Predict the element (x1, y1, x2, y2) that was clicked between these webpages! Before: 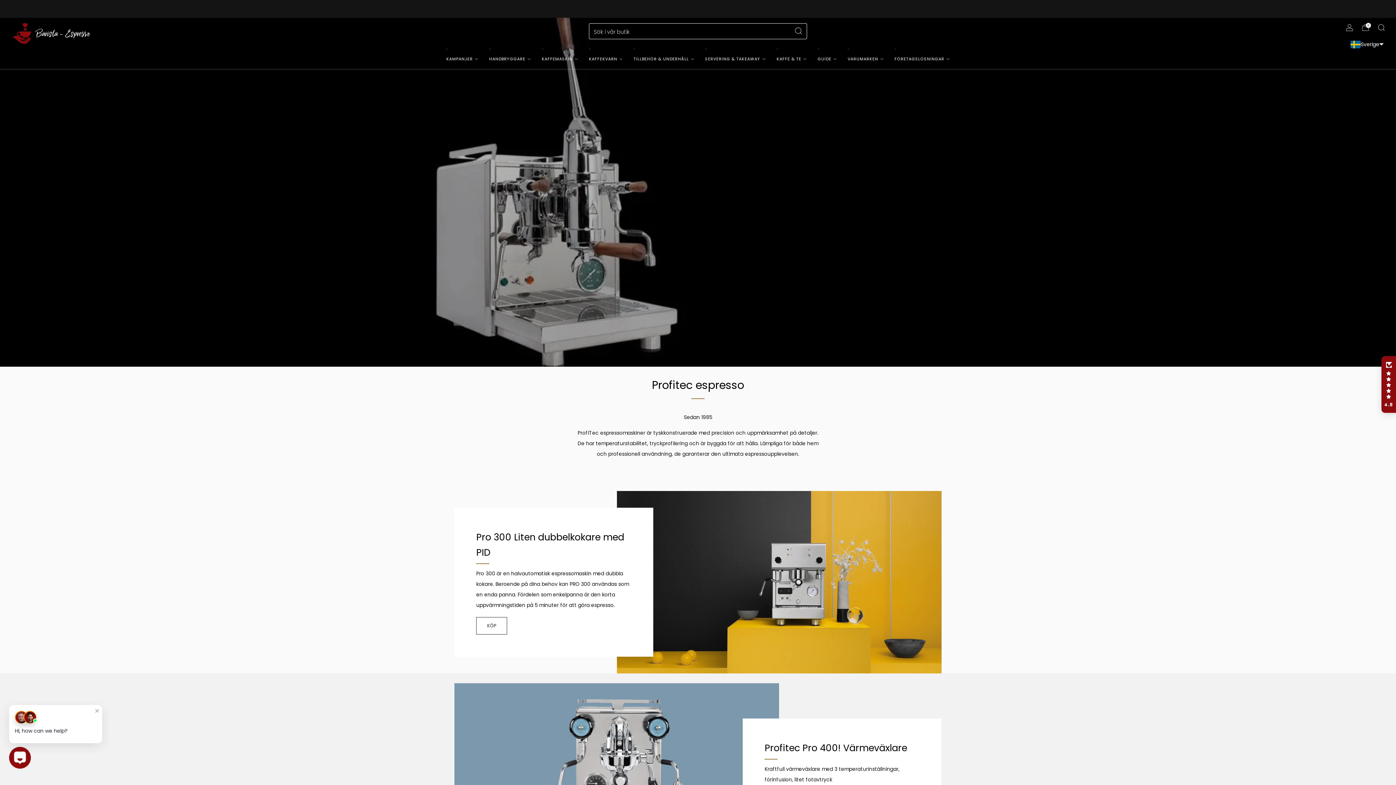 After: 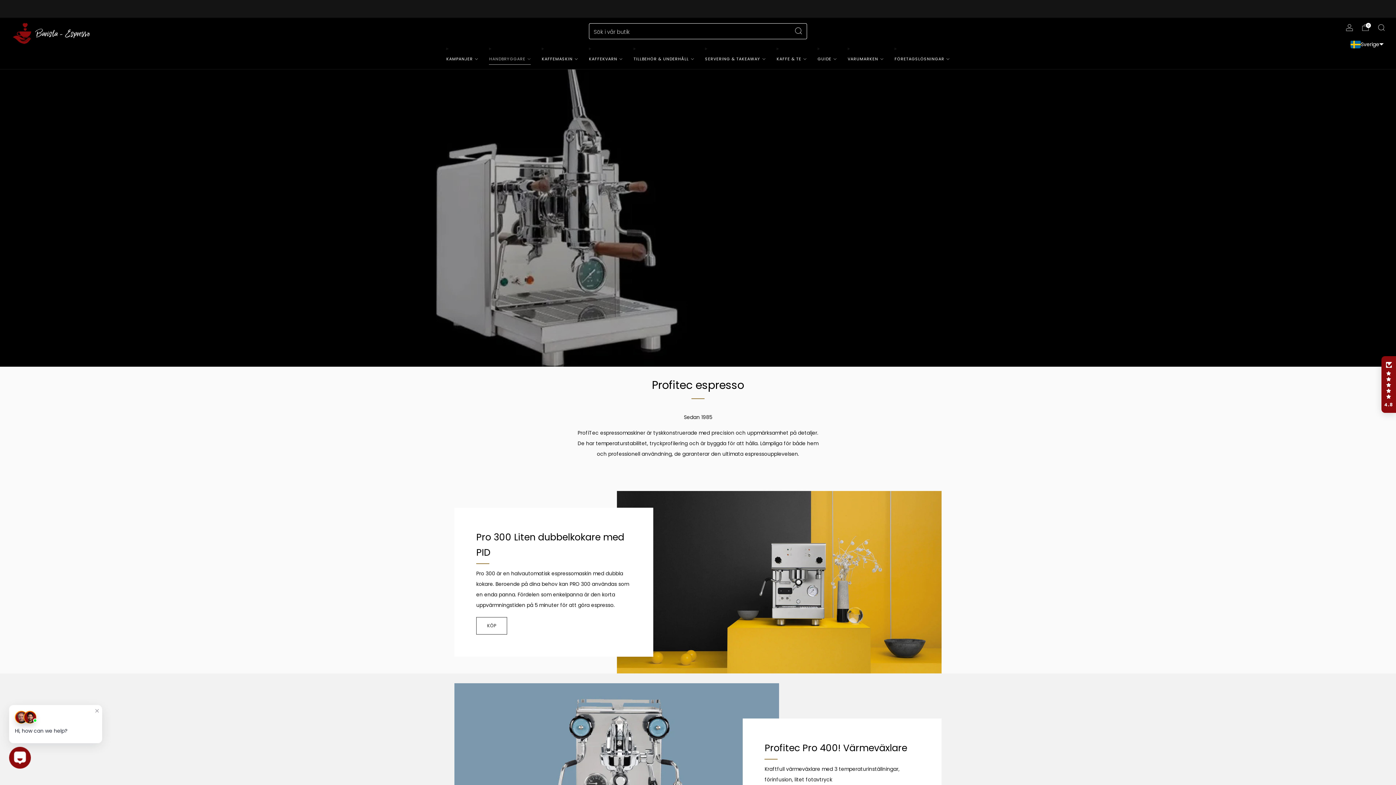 Action: bbox: (489, 53, 530, 64) label: HANDBRYGGARE